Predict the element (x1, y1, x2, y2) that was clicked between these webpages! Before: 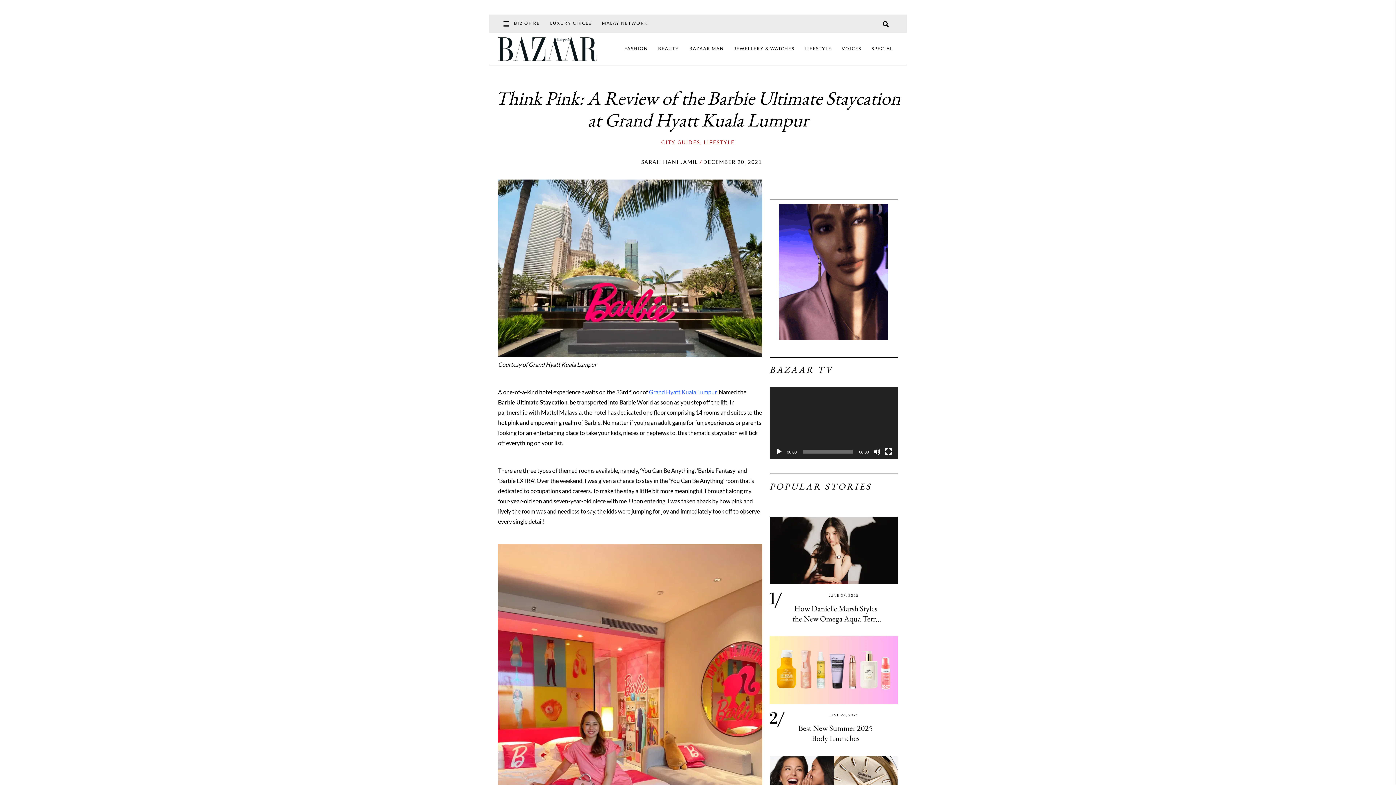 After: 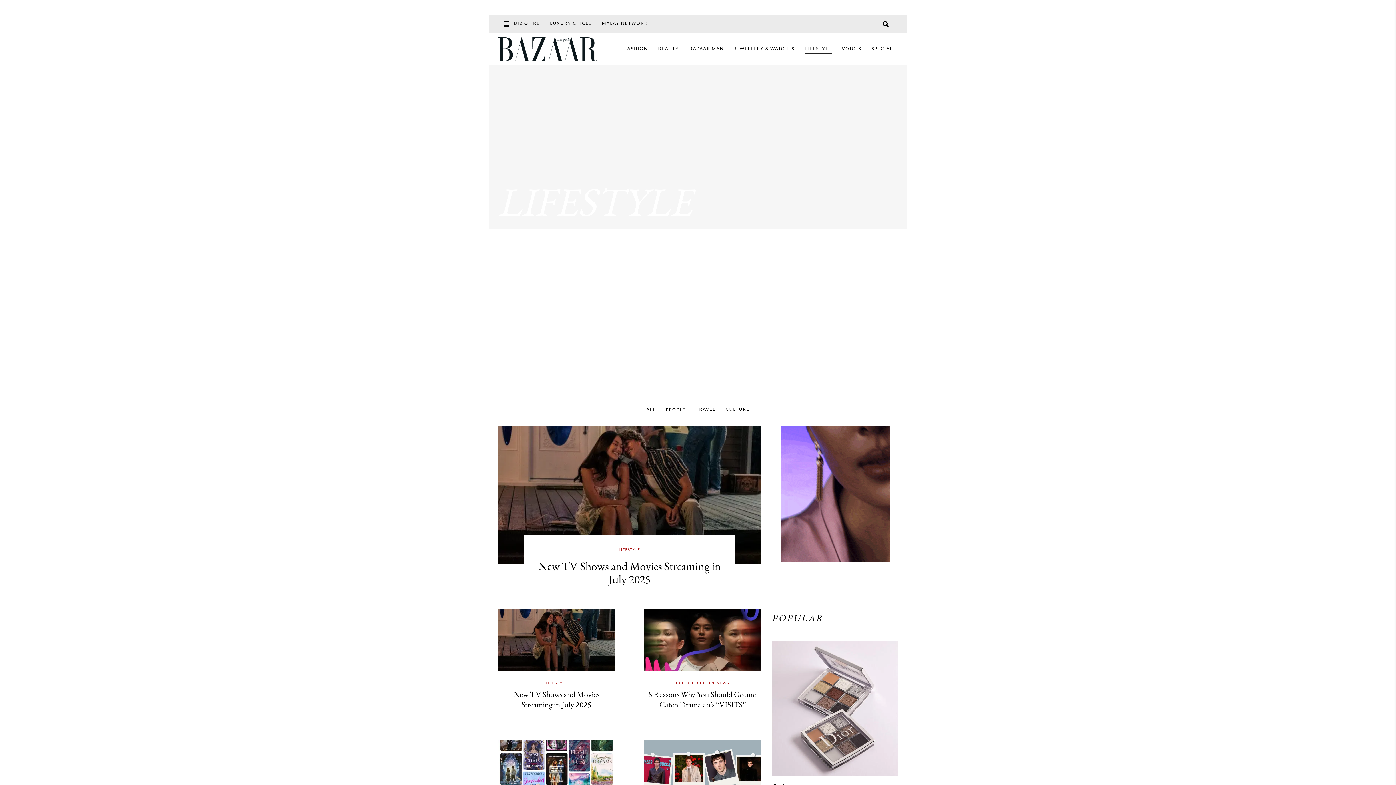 Action: bbox: (799, 32, 836, 65) label: LIFESTYLE